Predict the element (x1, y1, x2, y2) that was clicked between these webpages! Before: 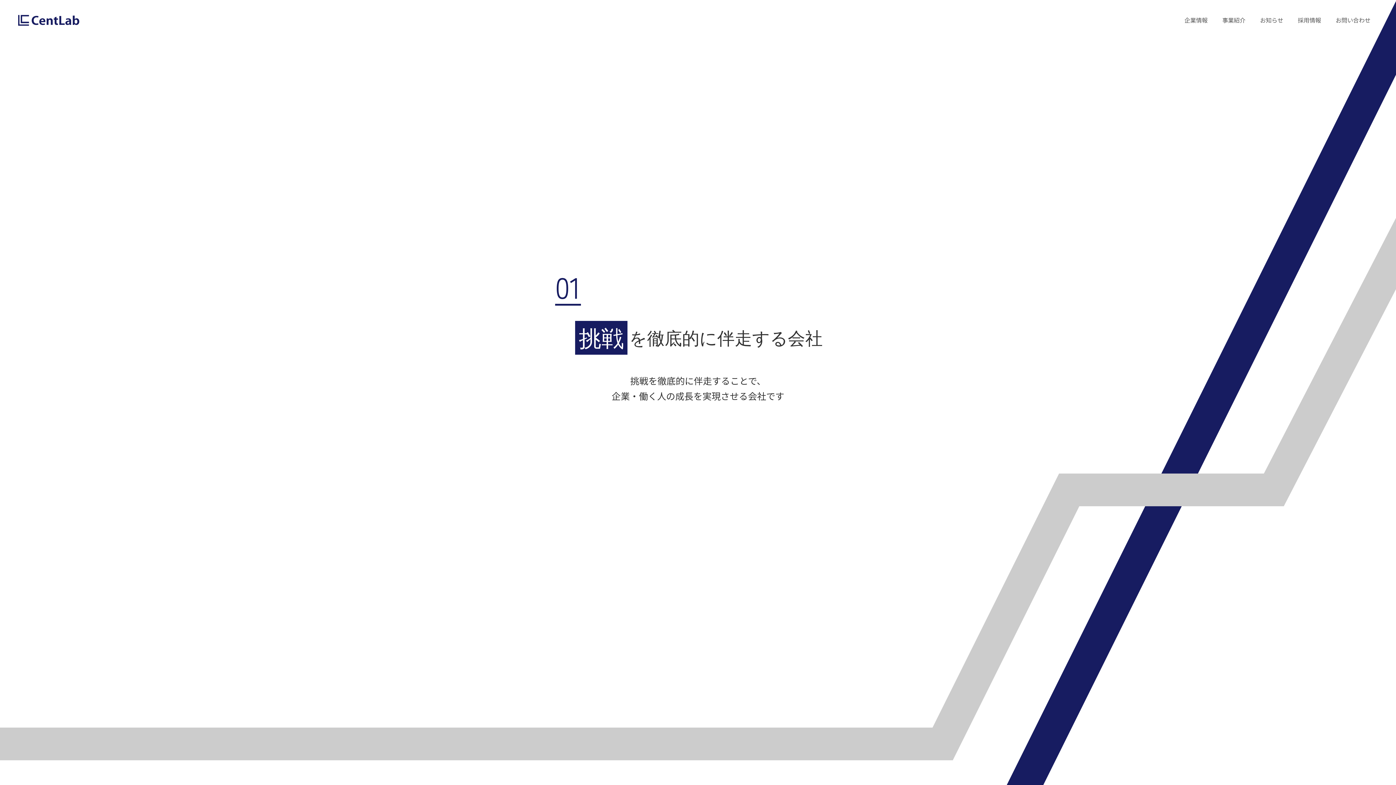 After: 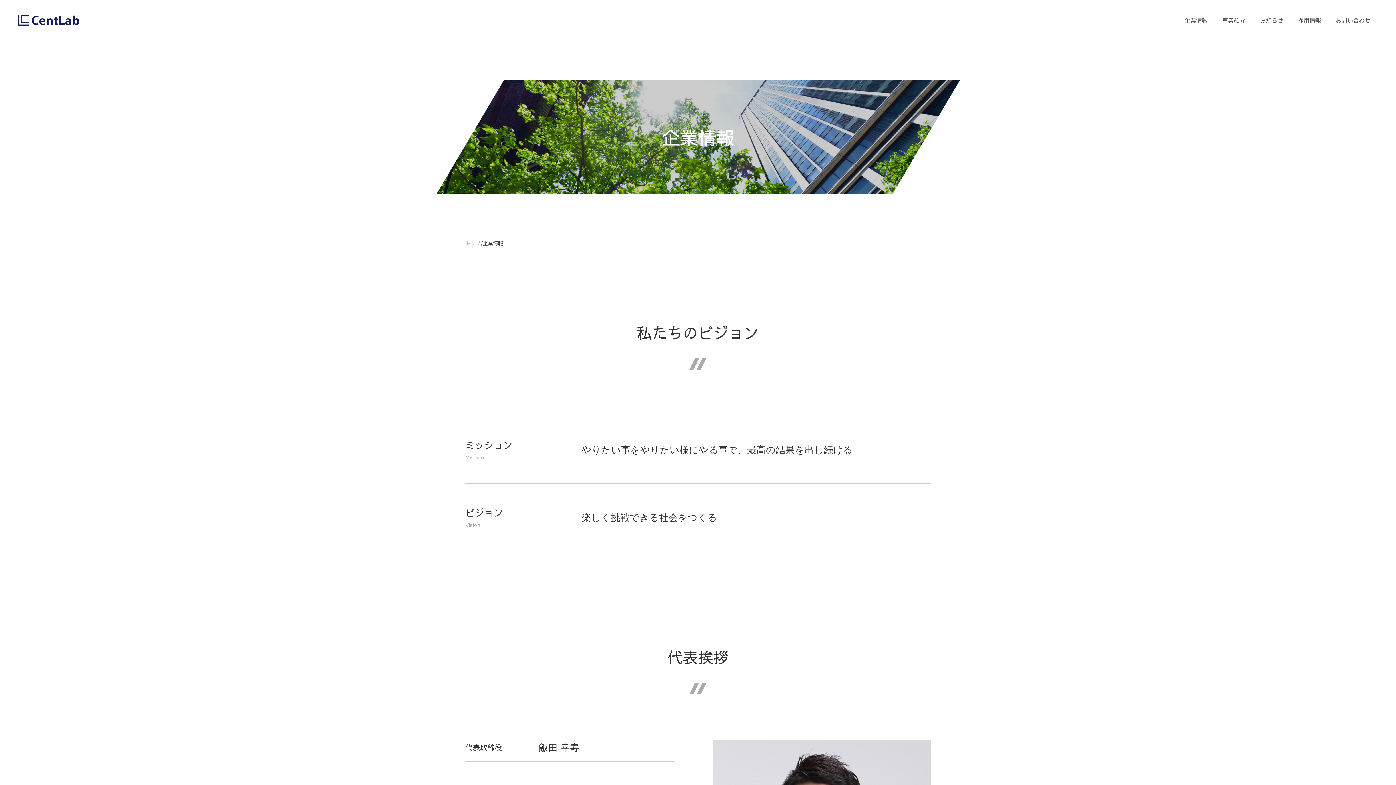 Action: label: 企業情報 bbox: (1177, 15, 1215, 24)